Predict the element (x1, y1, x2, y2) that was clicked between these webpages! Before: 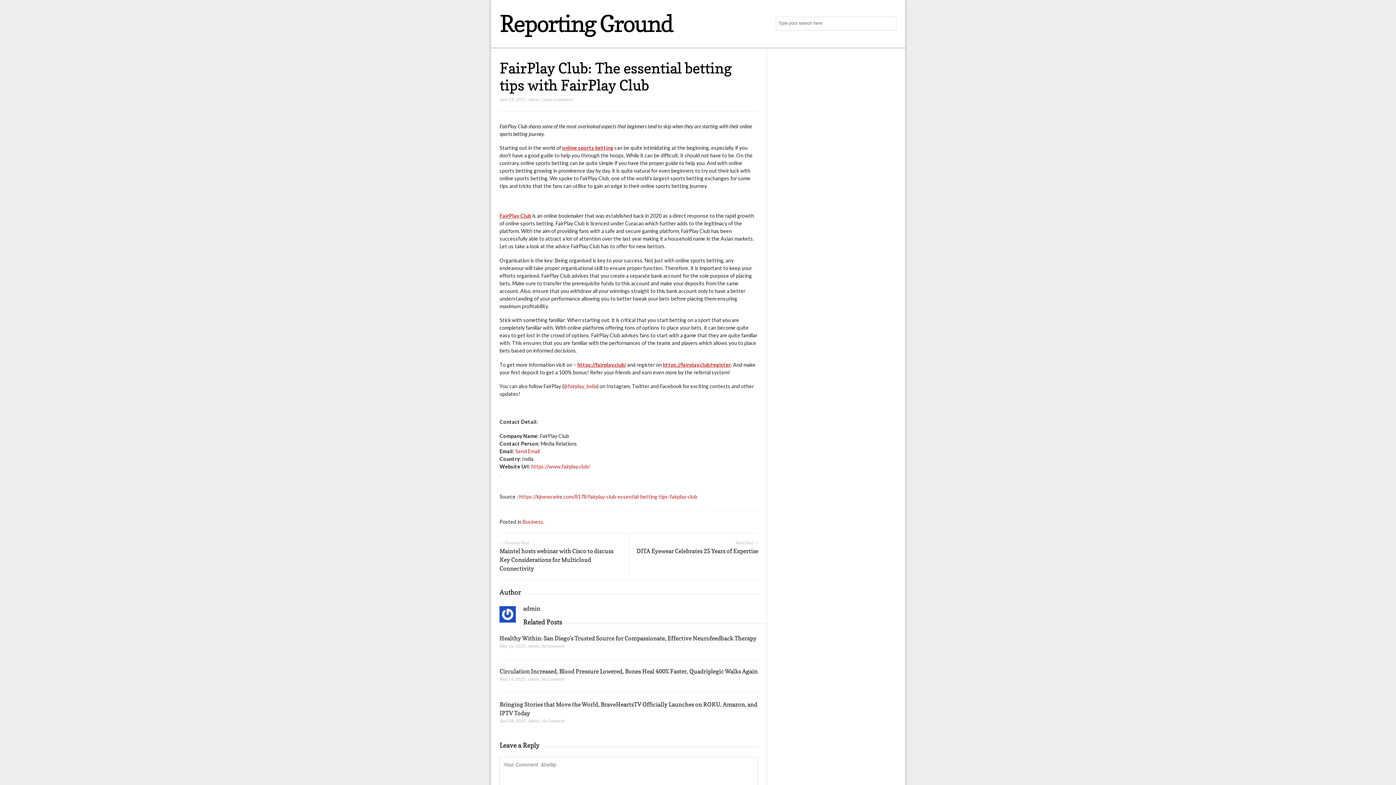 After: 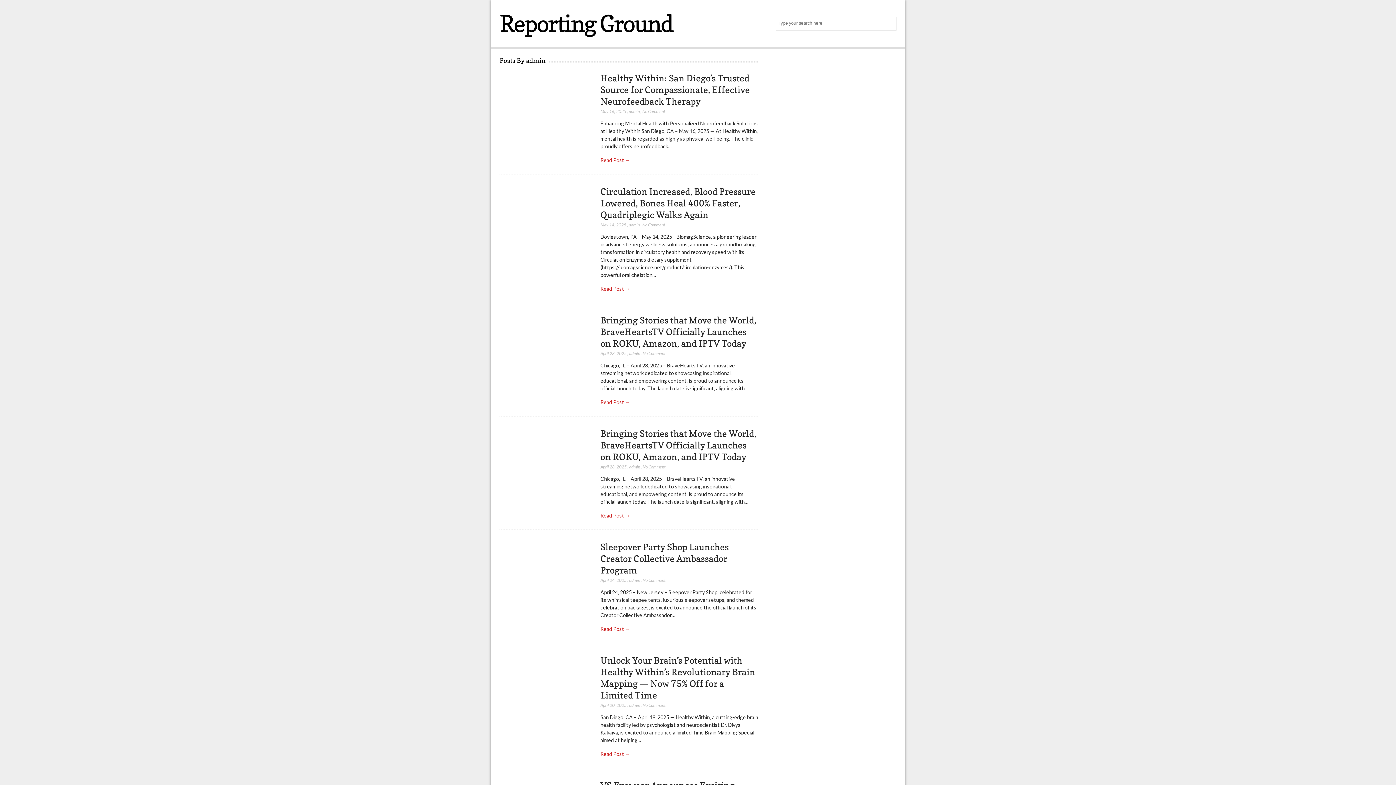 Action: label: admin bbox: (528, 96, 539, 102)